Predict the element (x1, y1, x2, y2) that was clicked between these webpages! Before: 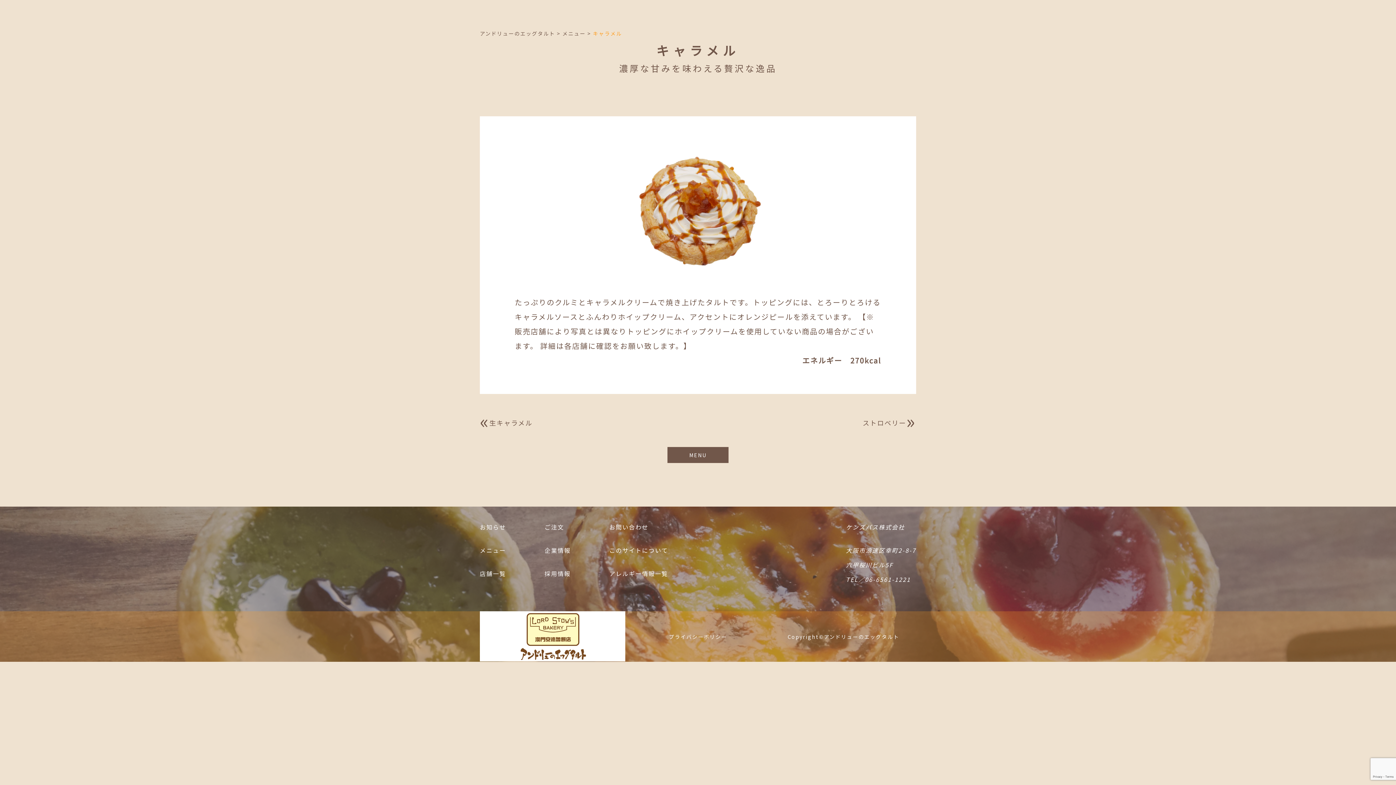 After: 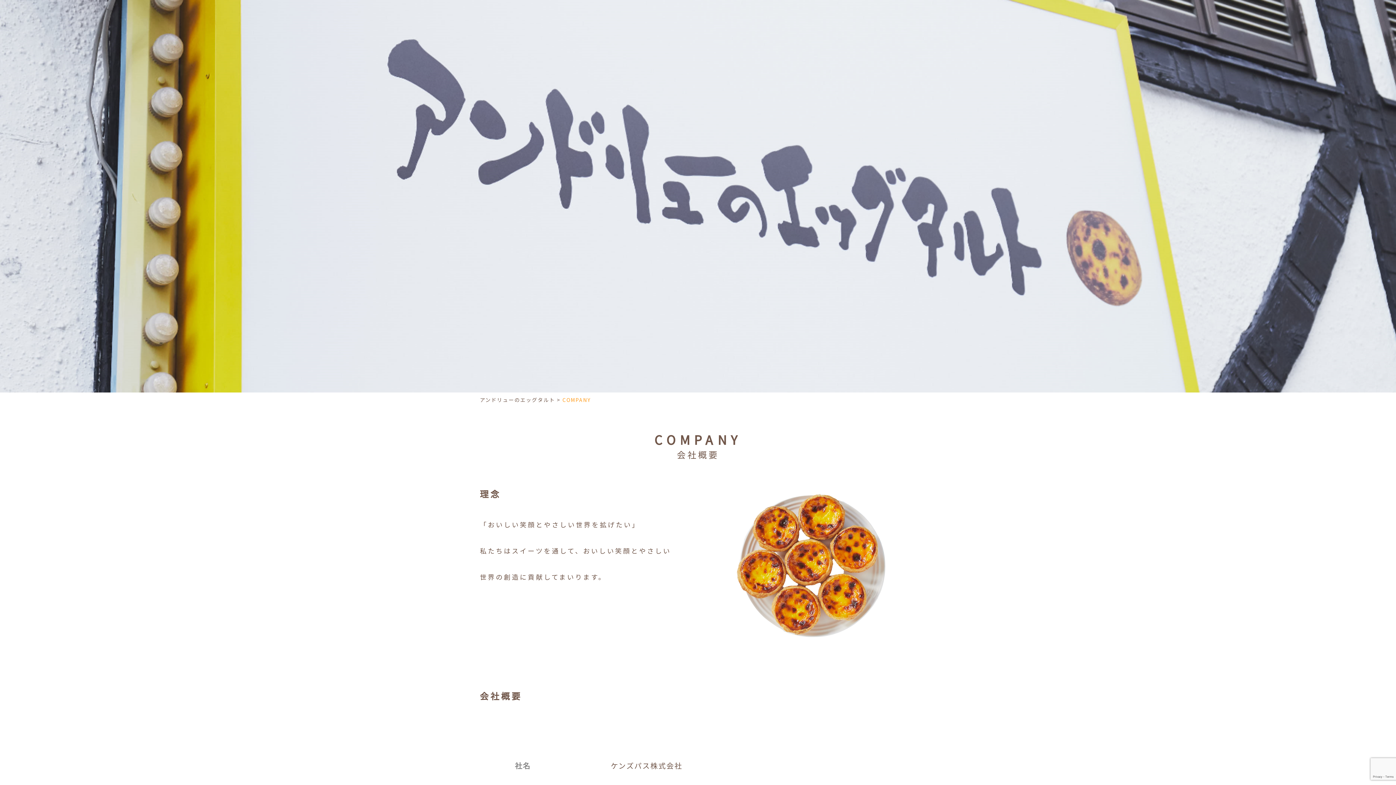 Action: label: 企業情報 bbox: (544, 547, 603, 570)